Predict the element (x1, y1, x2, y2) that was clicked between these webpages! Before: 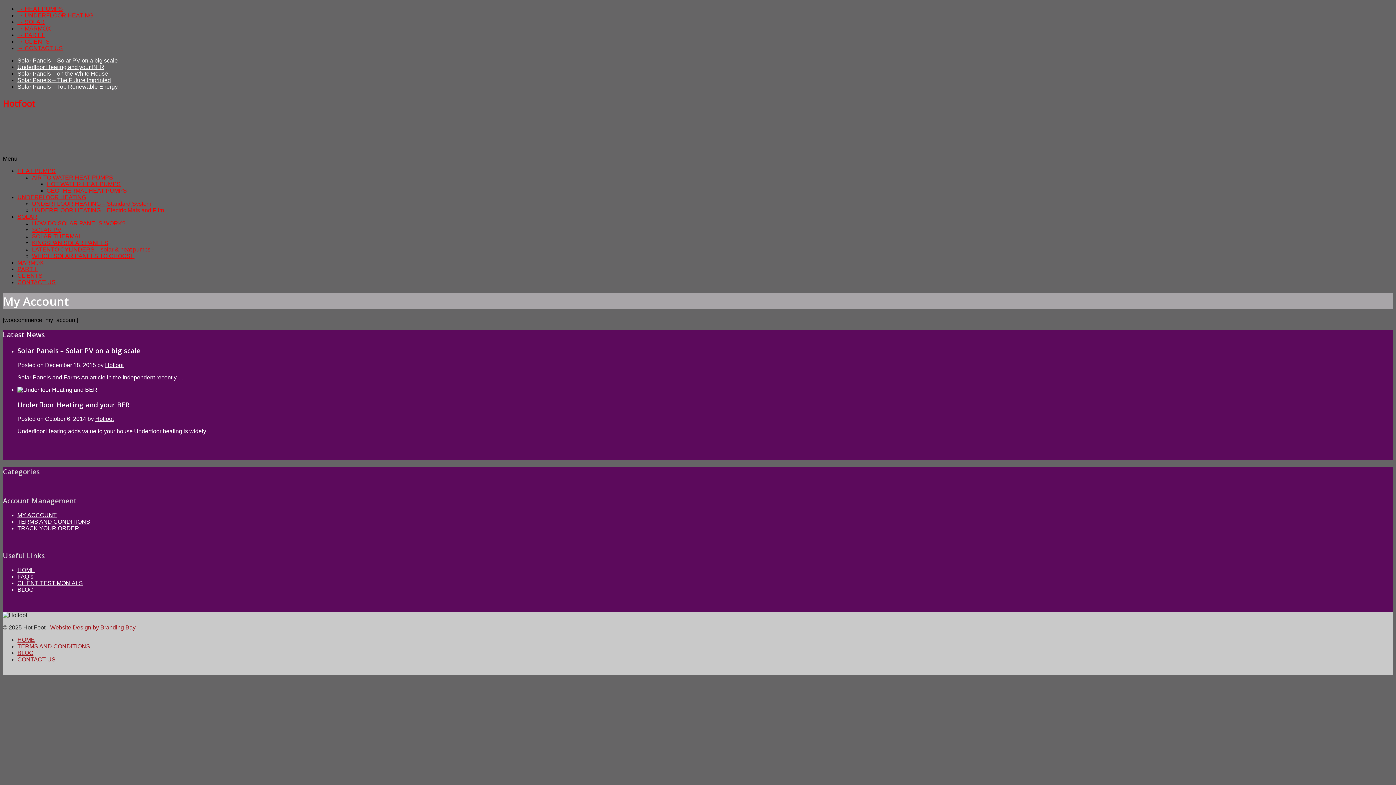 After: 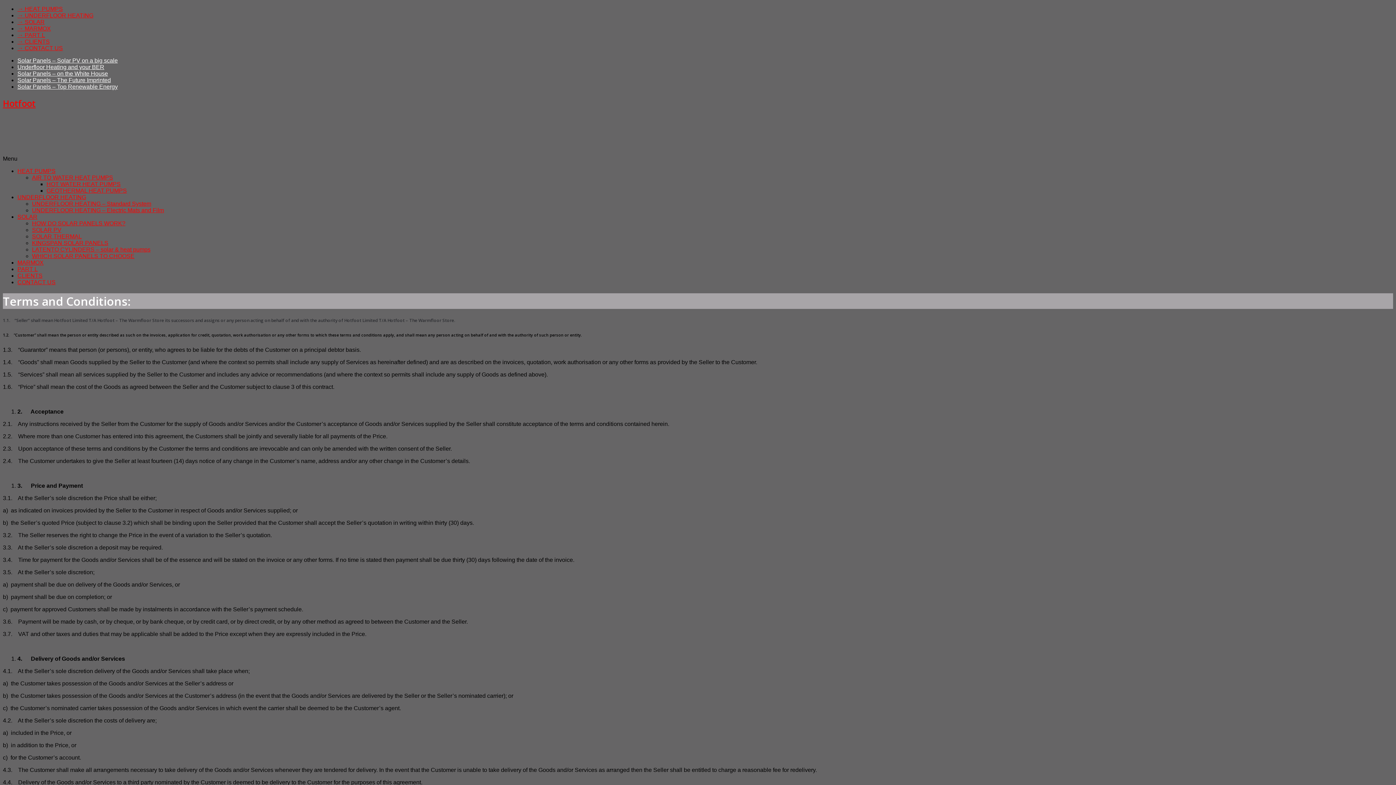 Action: label: TERMS AND CONDITIONS bbox: (17, 643, 90, 649)